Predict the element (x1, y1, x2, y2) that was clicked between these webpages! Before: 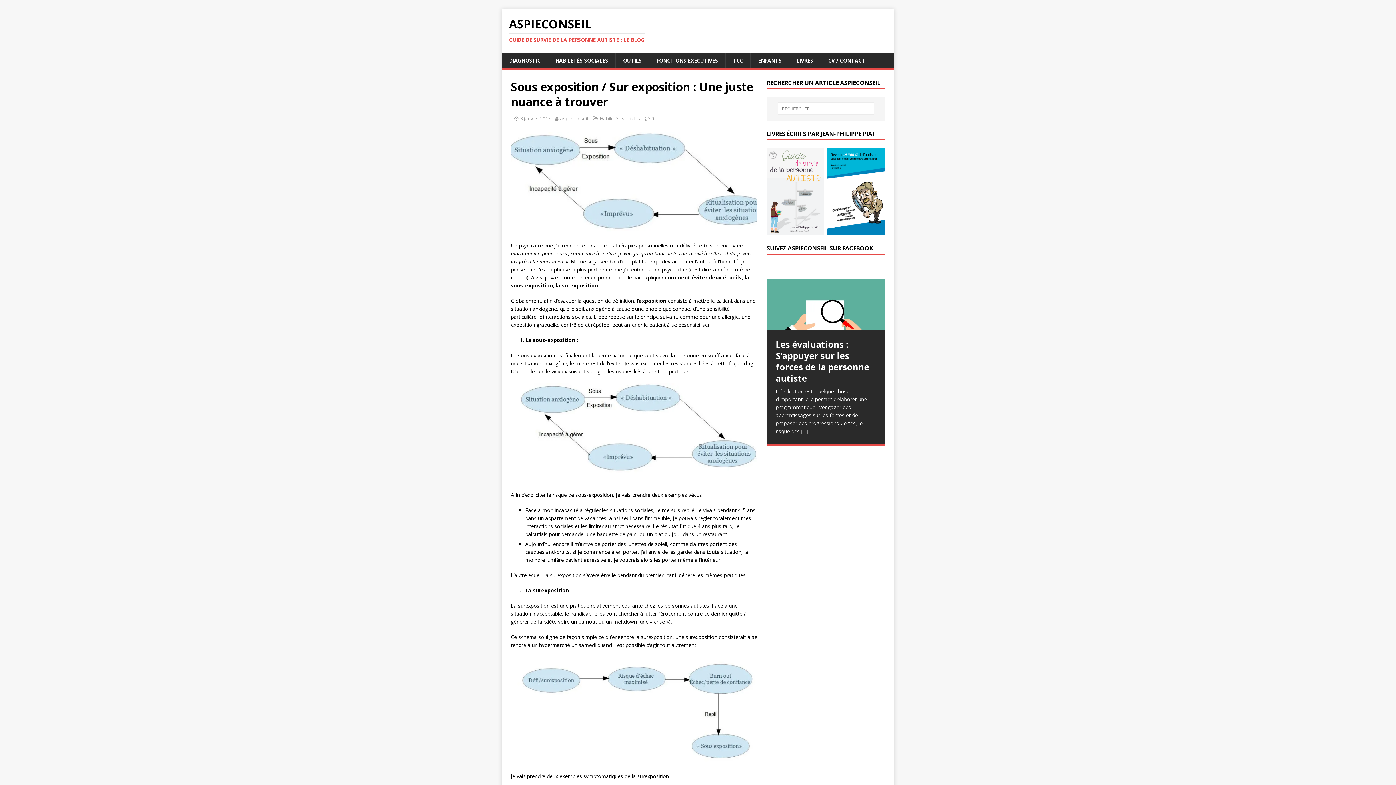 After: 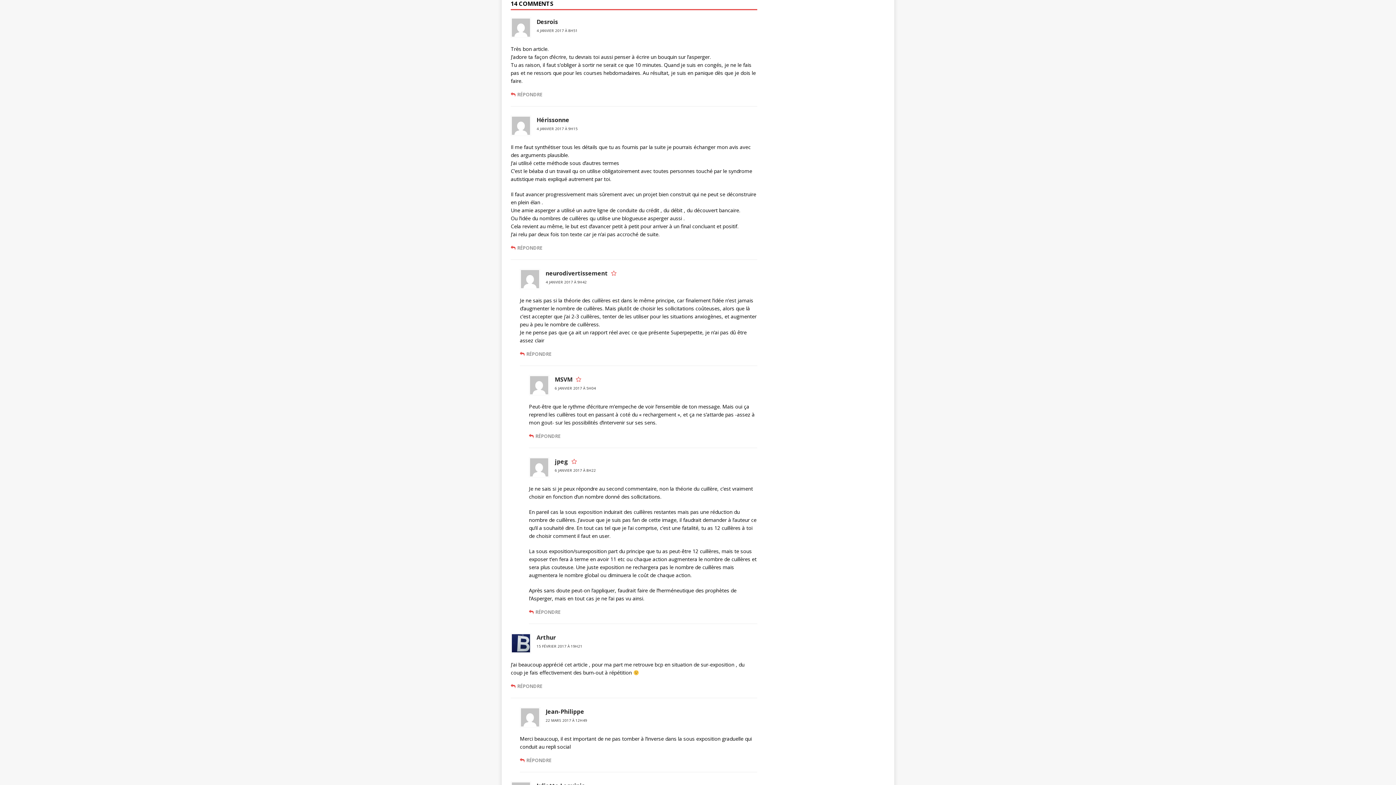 Action: bbox: (651, 115, 654, 121) label: 0